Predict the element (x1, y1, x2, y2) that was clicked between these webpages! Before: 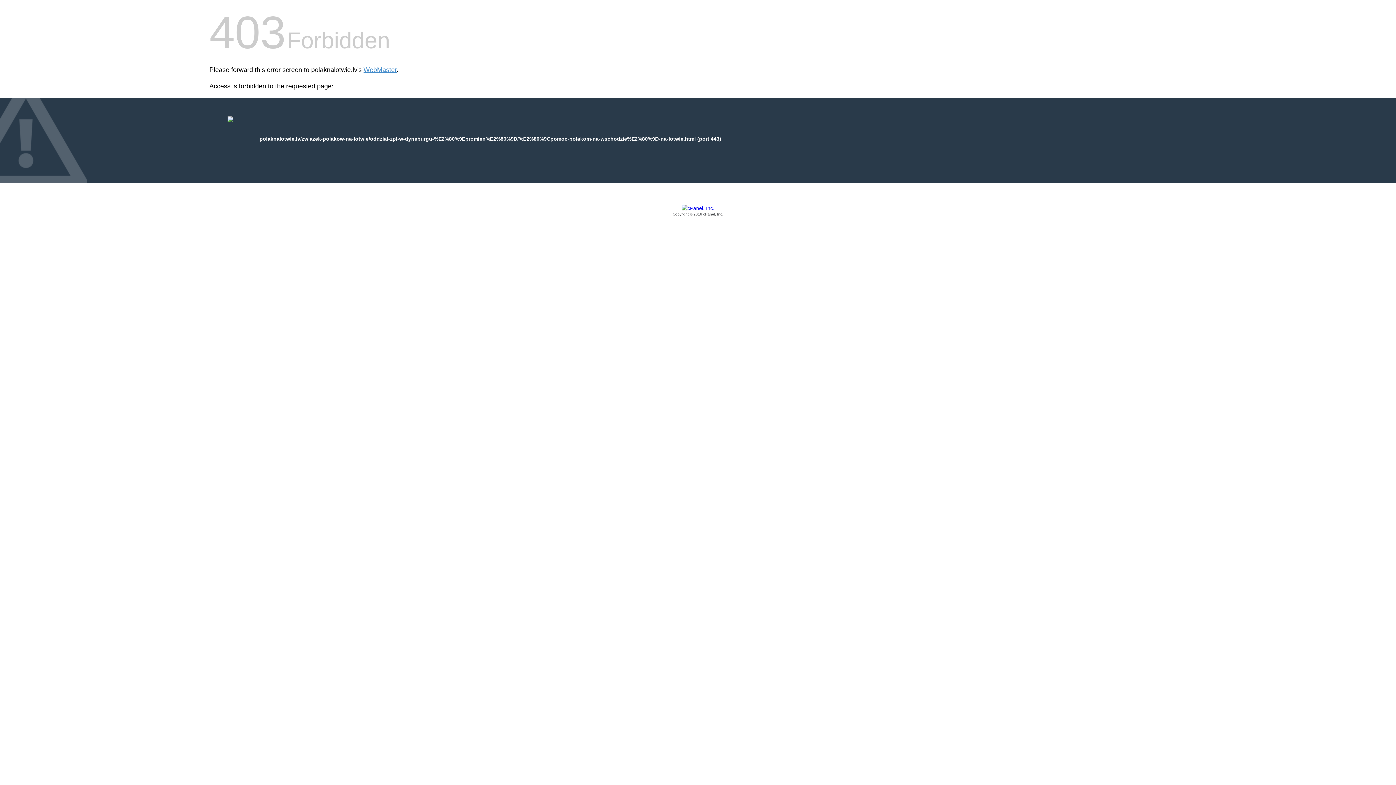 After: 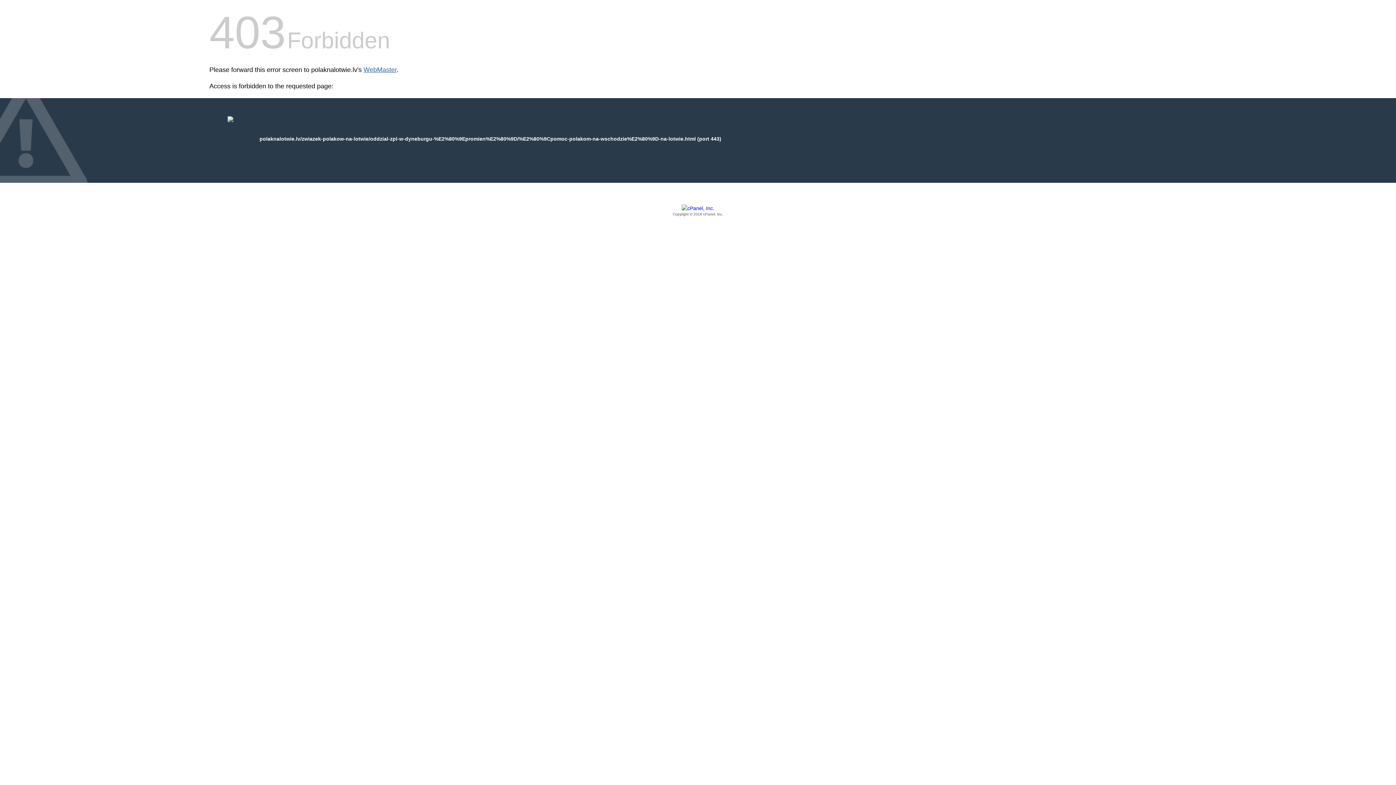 Action: label: WebMaster bbox: (363, 66, 396, 73)